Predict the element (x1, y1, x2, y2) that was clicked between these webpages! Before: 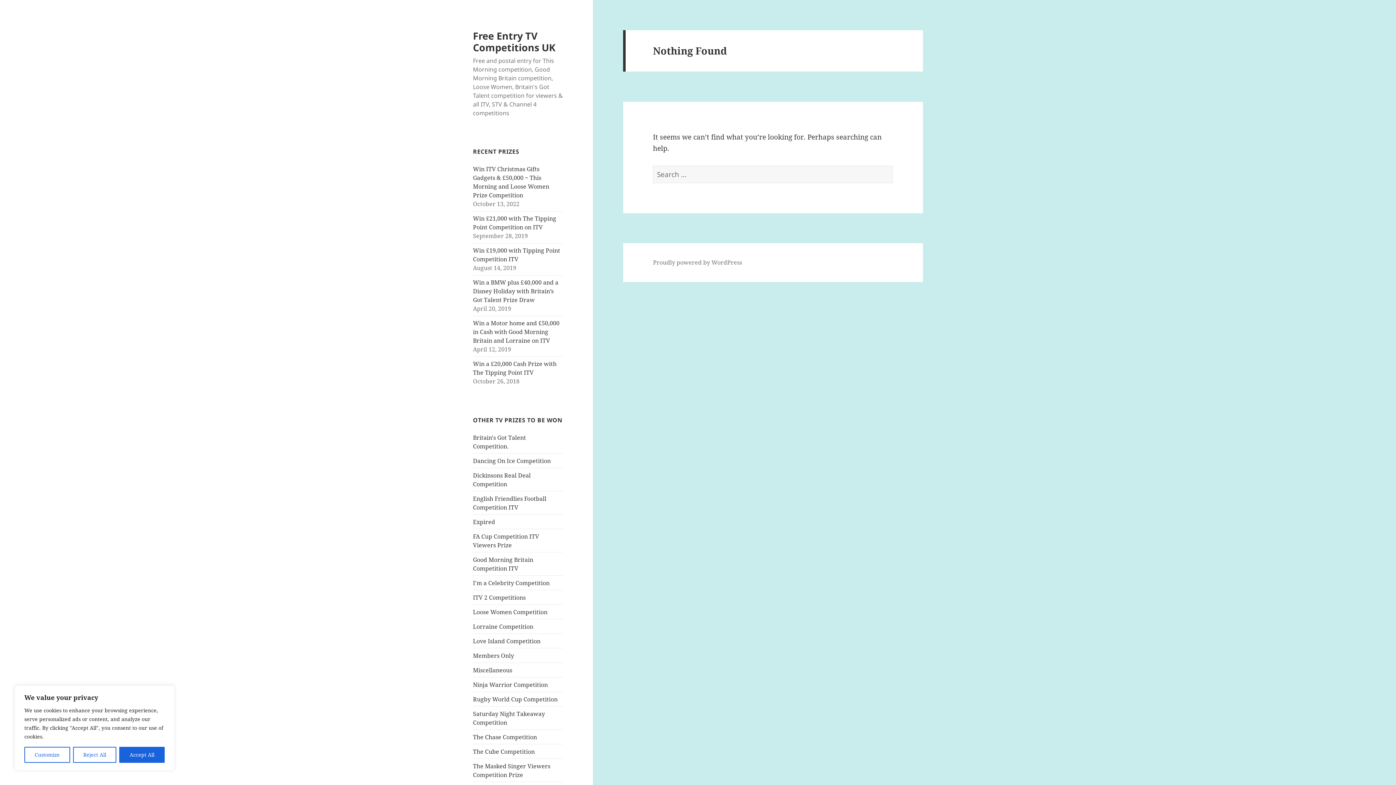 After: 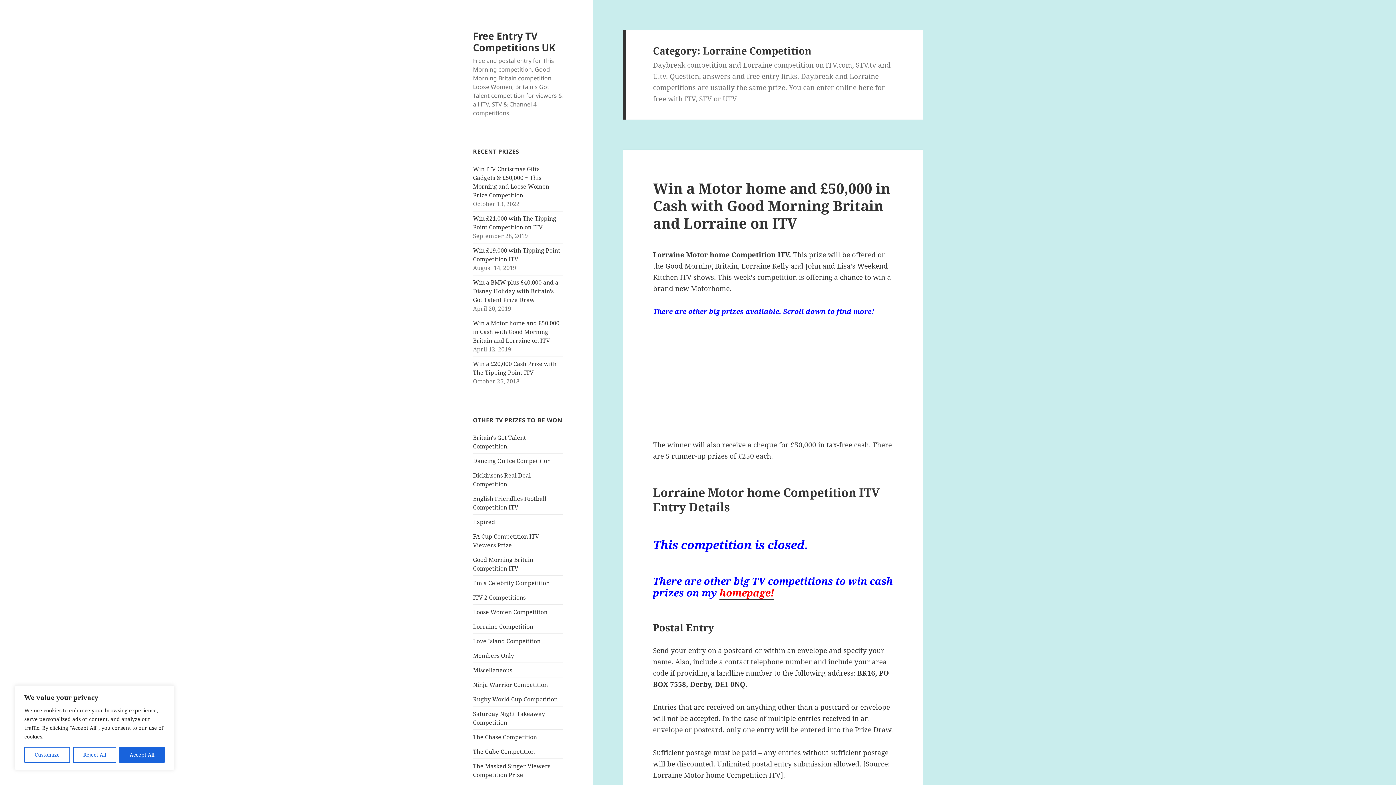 Action: bbox: (473, 622, 533, 630) label: Lorraine Competition